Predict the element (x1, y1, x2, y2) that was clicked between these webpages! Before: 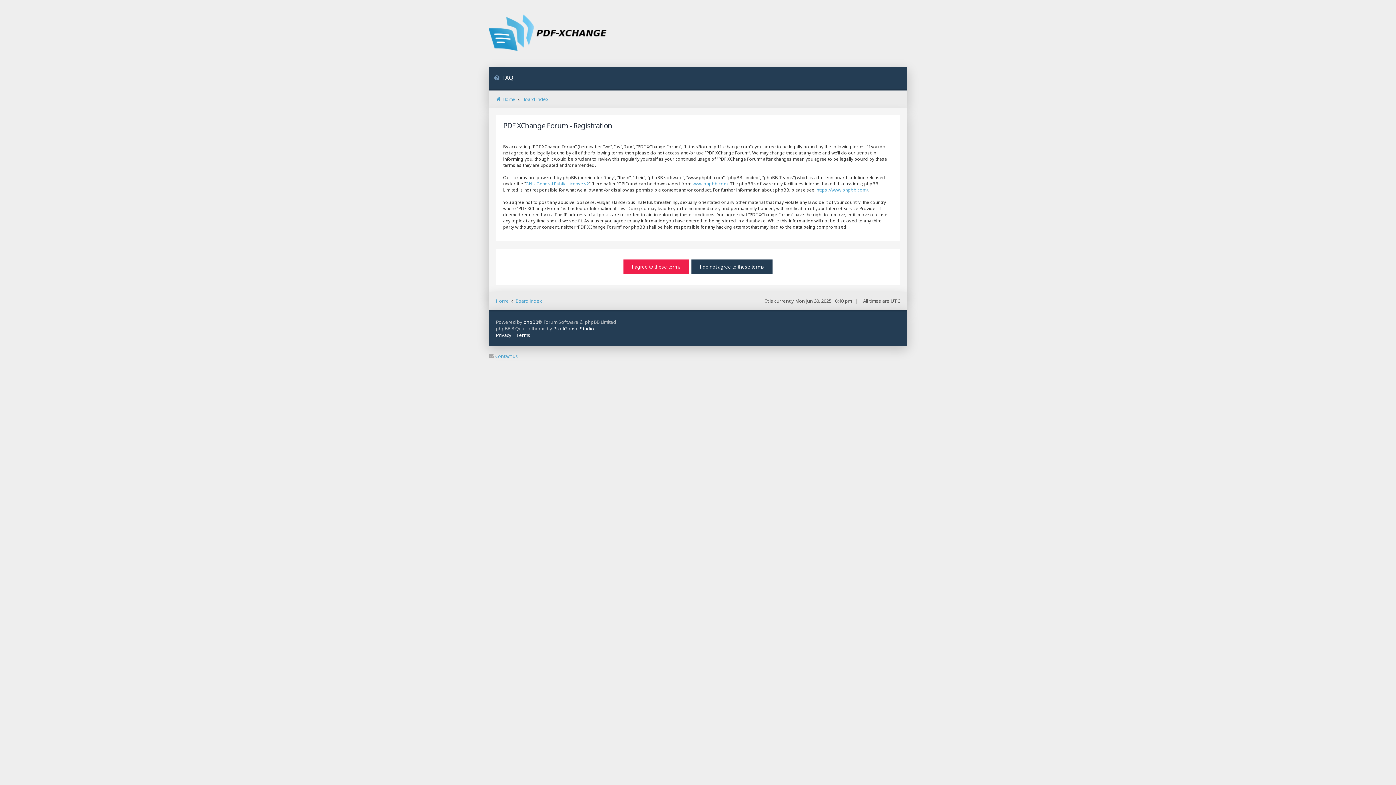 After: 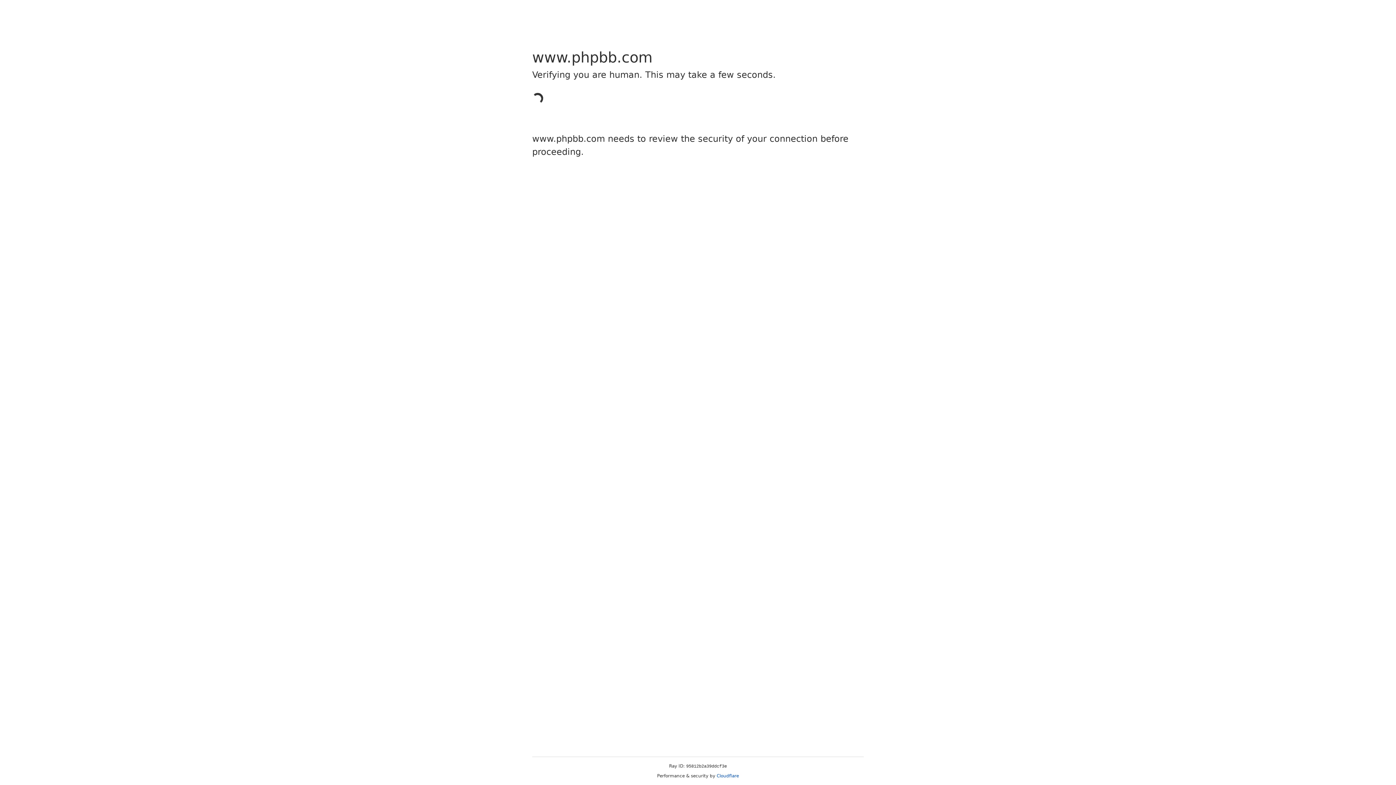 Action: bbox: (692, 180, 728, 186) label: www.phpbb.com